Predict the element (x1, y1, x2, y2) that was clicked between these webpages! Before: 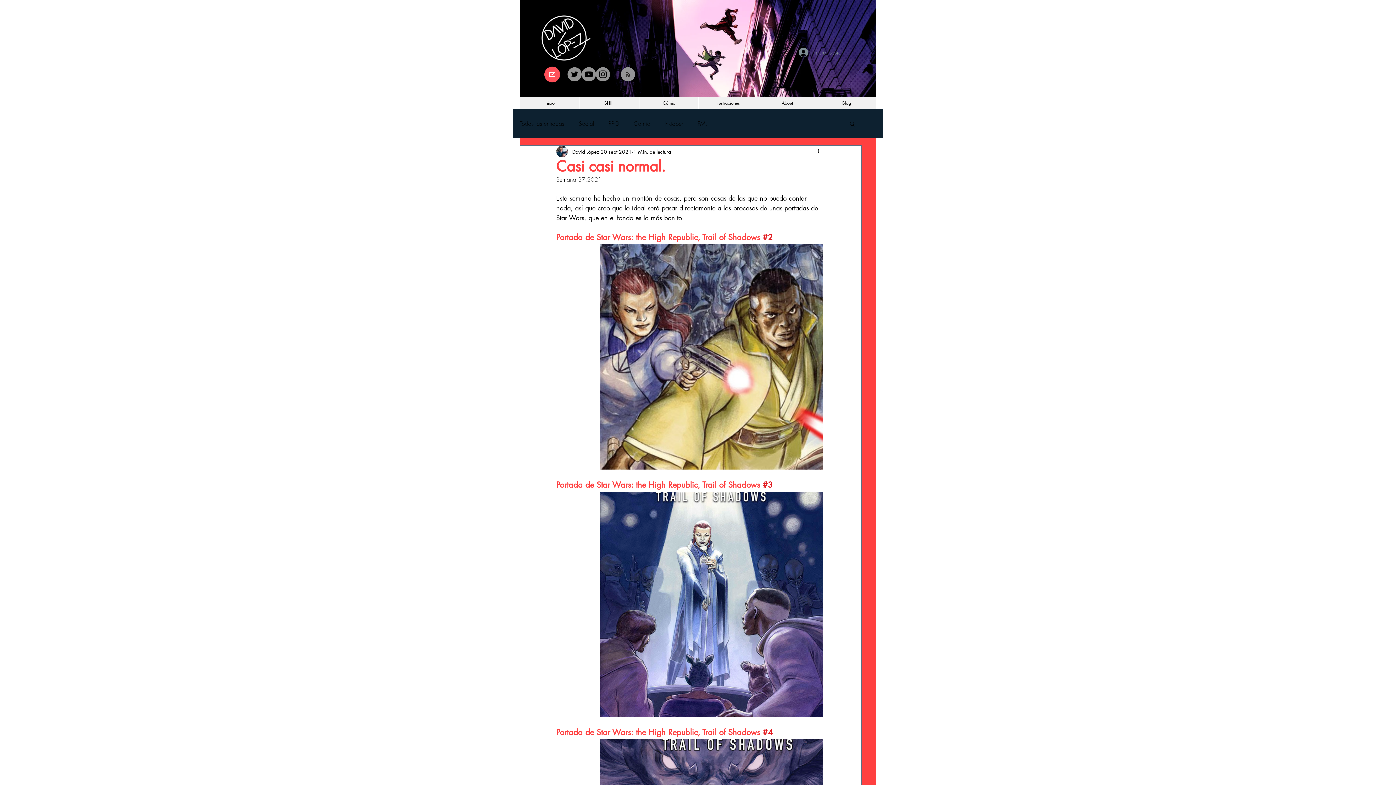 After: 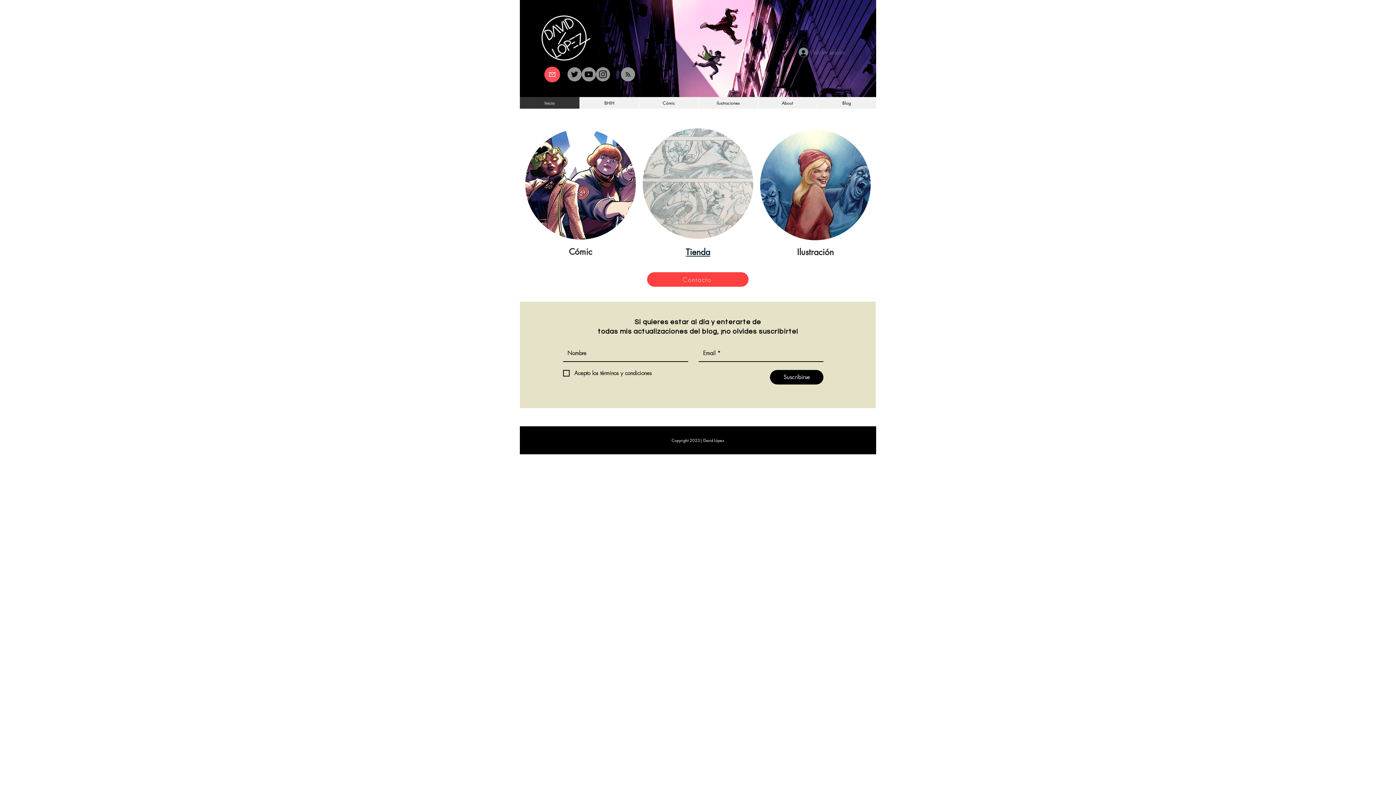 Action: label: Inicio bbox: (520, 97, 579, 109)